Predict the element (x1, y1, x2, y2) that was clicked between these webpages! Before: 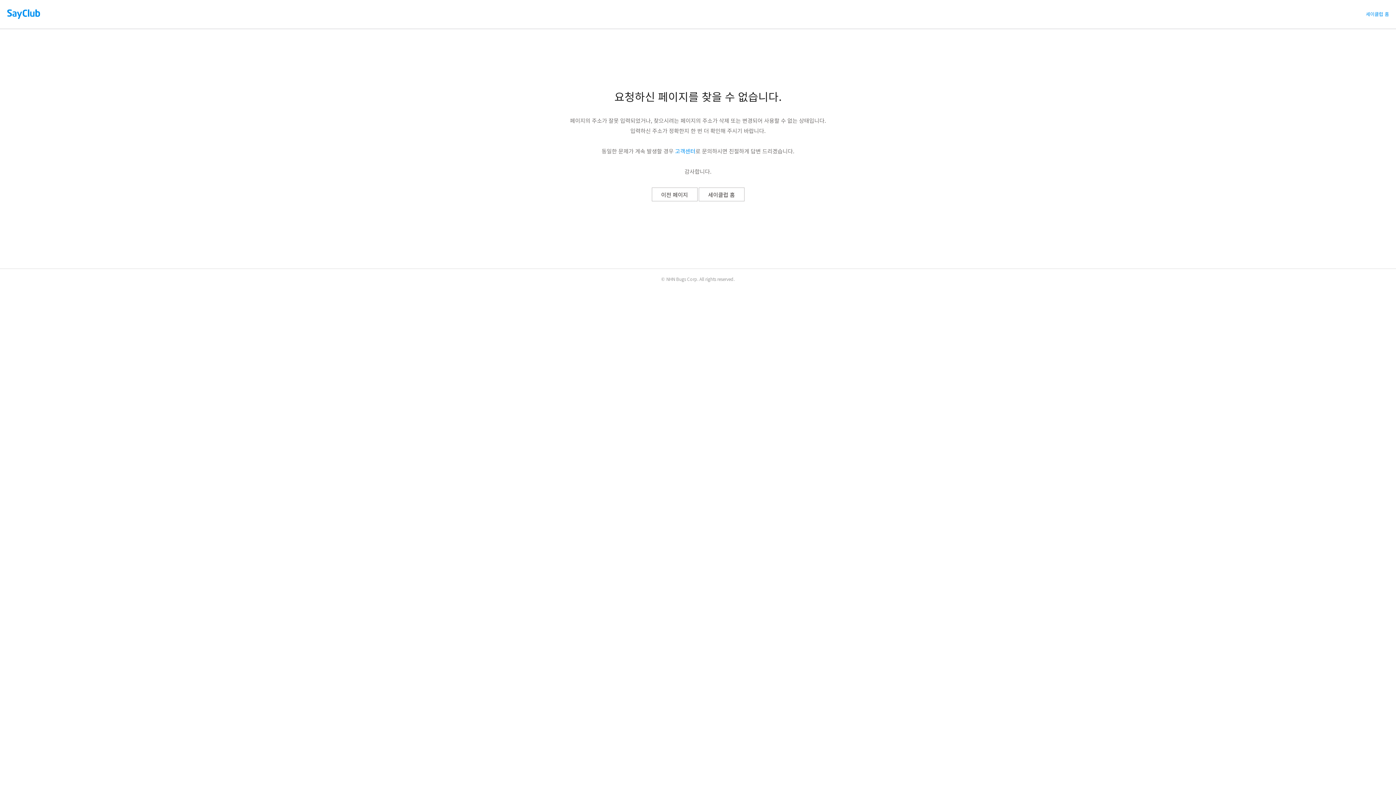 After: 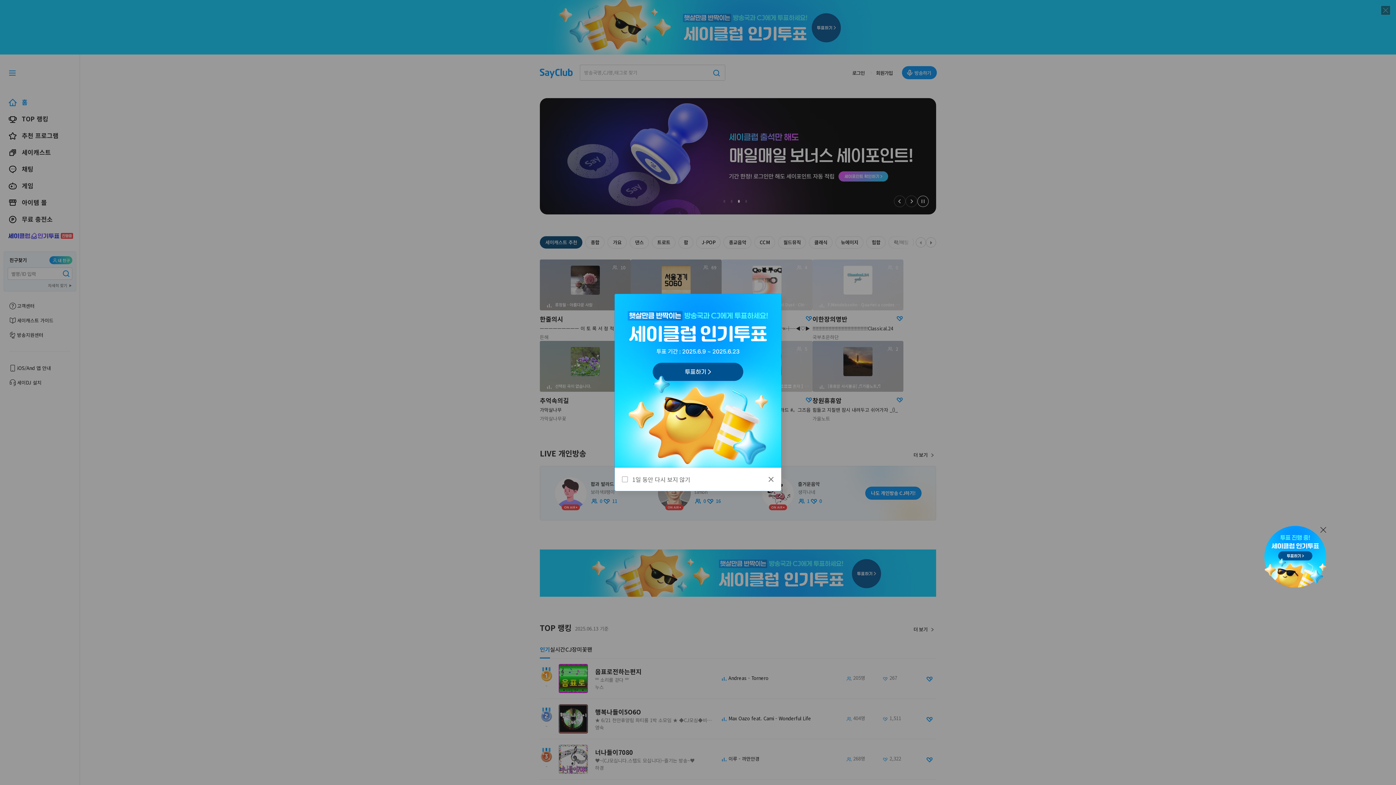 Action: label: Sayclub bbox: (7, 5, 54, 34)